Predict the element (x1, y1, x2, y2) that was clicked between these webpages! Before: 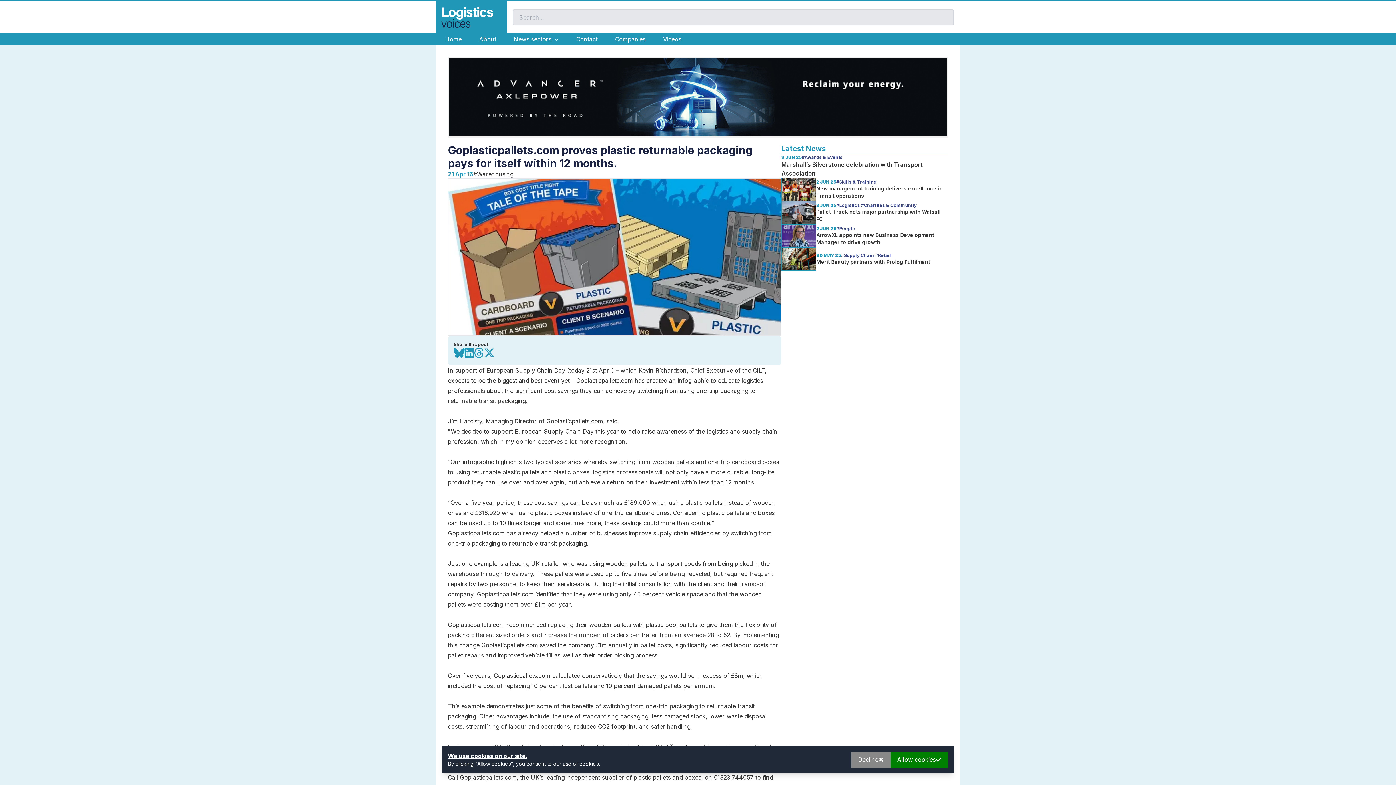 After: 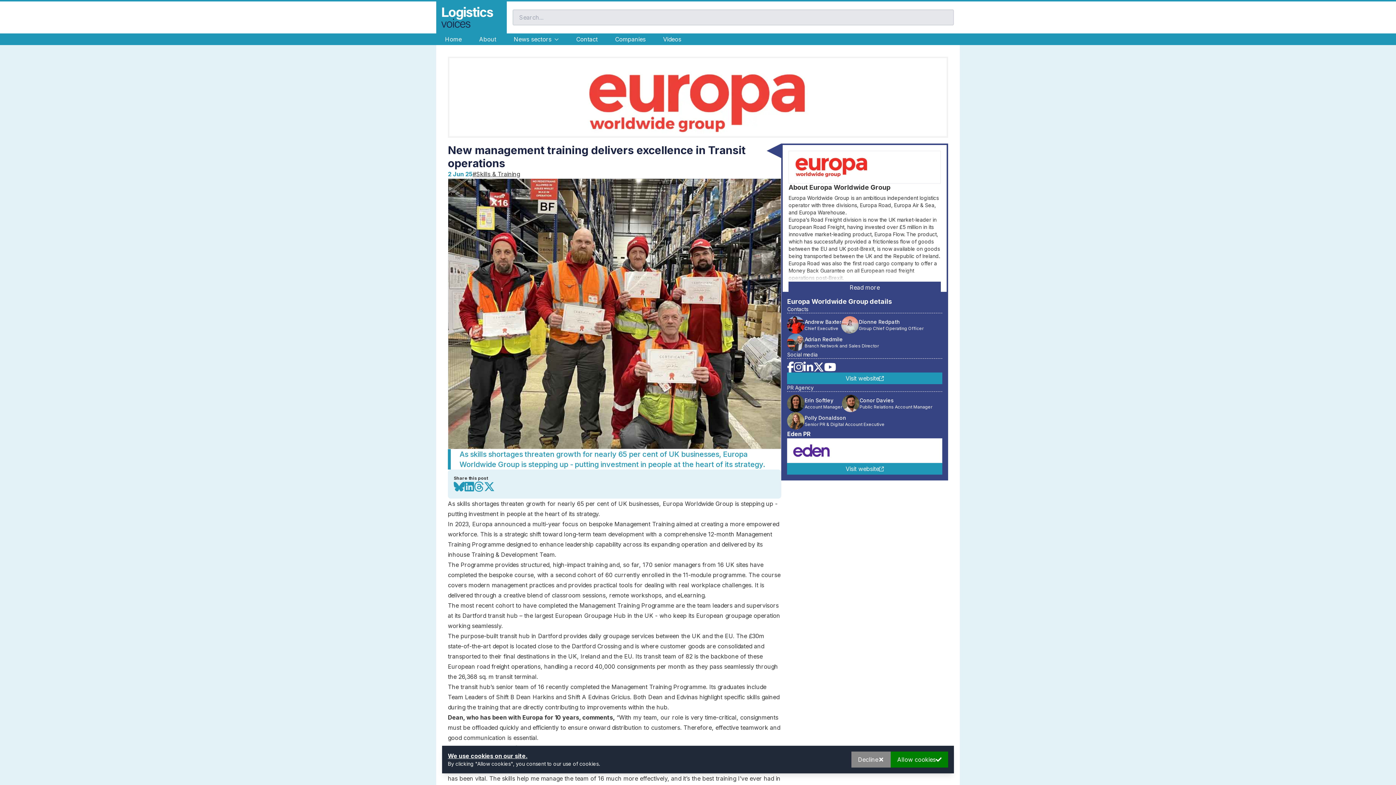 Action: bbox: (781, 177, 948, 201) label: 2 JUN 25
#Skills & Training
New management training delivers excellence in Transit operations